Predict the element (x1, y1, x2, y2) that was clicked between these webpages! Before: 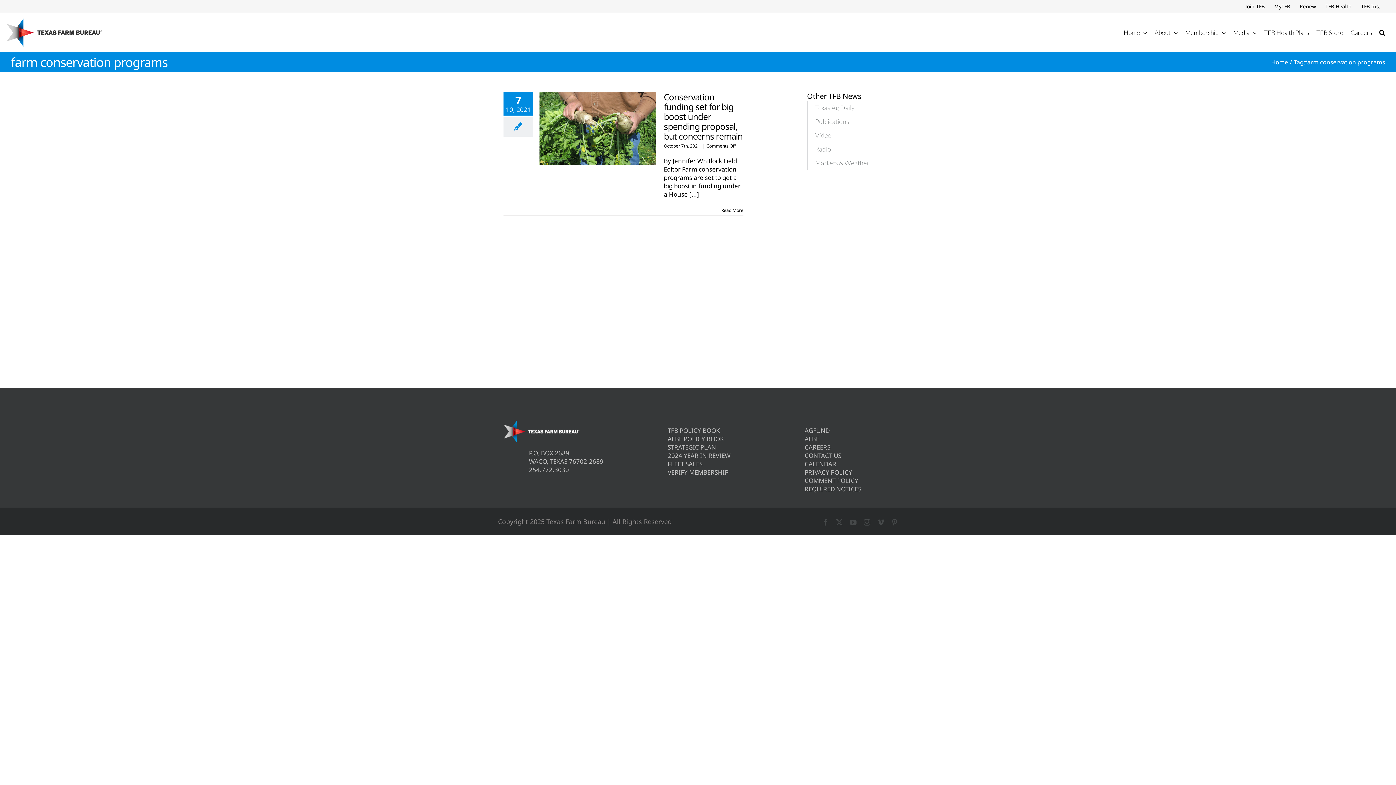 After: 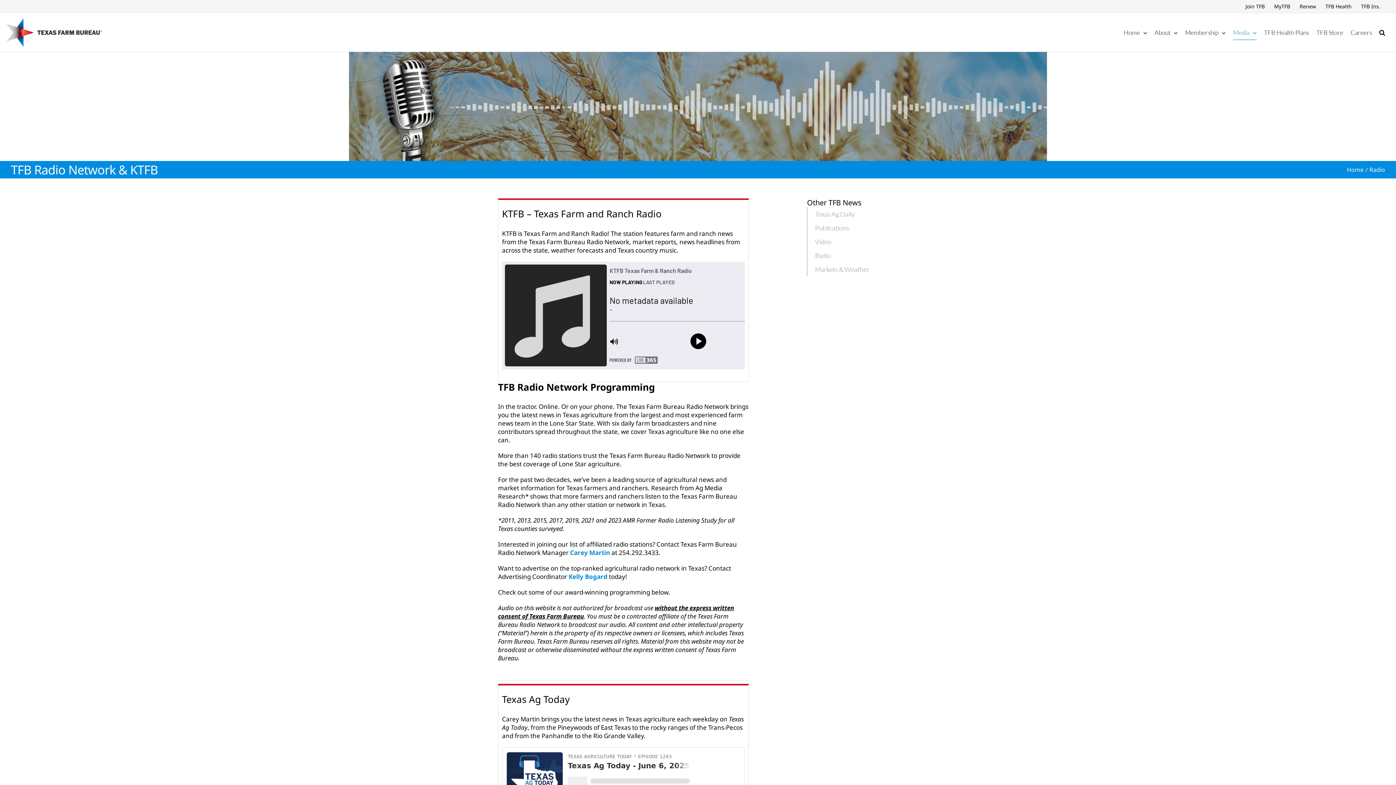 Action: bbox: (808, 142, 878, 156) label: Radio